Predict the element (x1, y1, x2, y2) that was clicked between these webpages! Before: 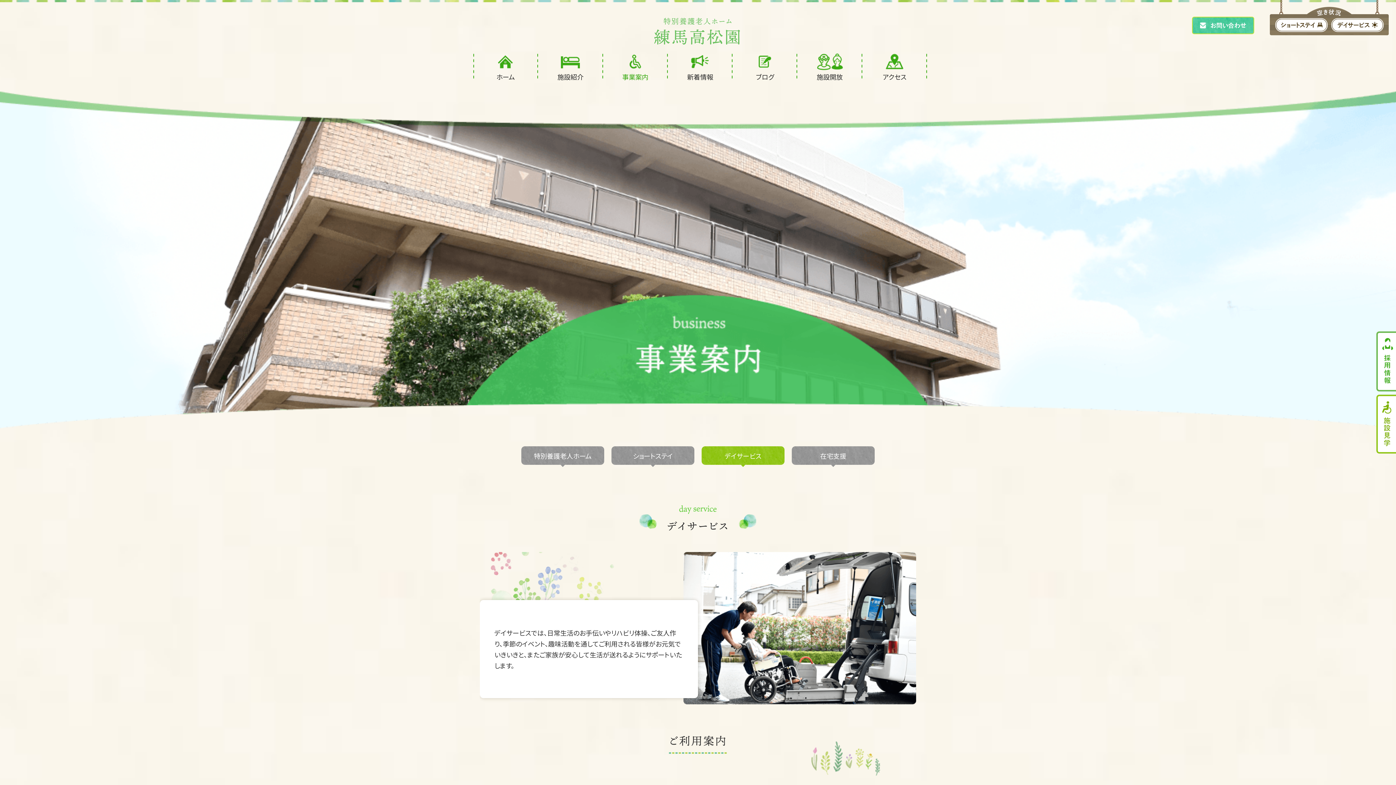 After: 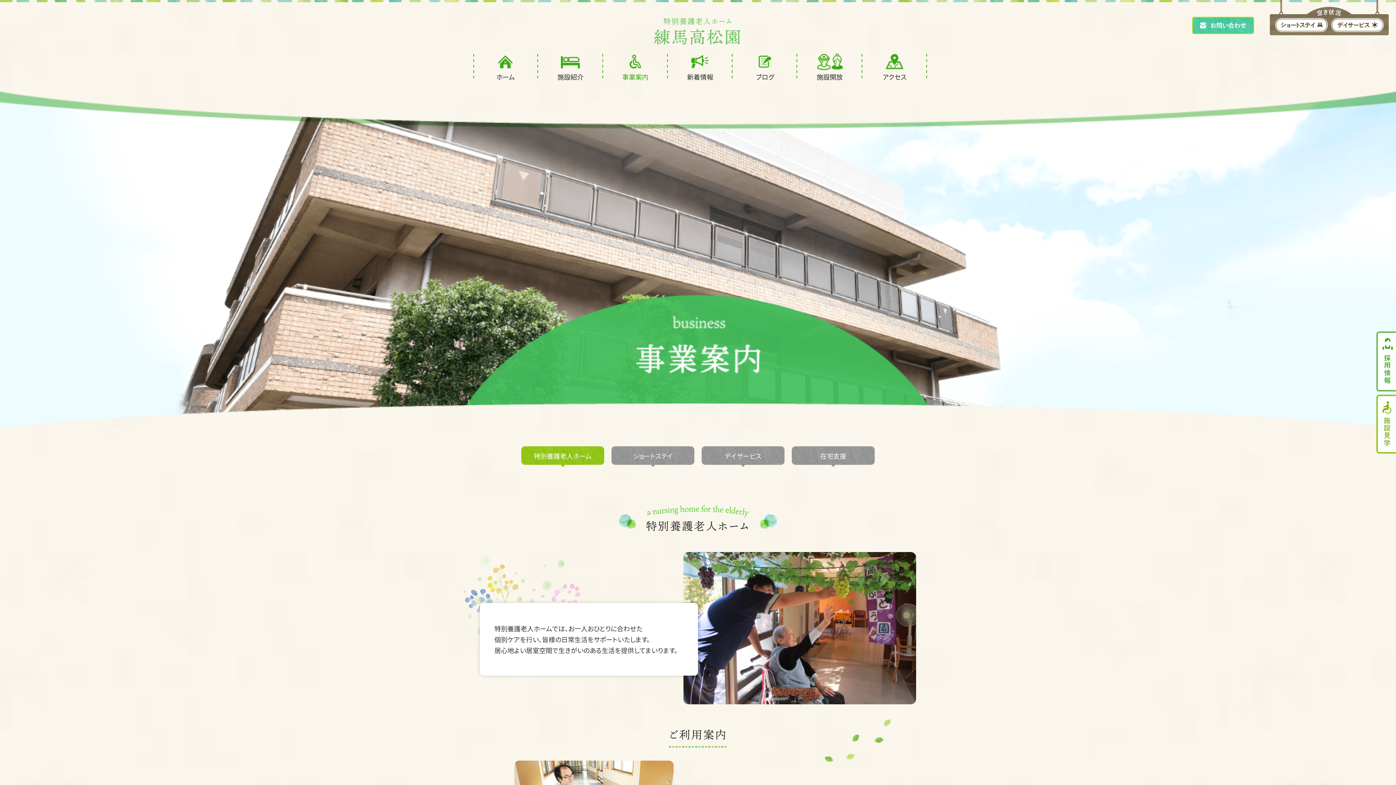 Action: bbox: (521, 446, 604, 467) label: 特別養護老人ホーム